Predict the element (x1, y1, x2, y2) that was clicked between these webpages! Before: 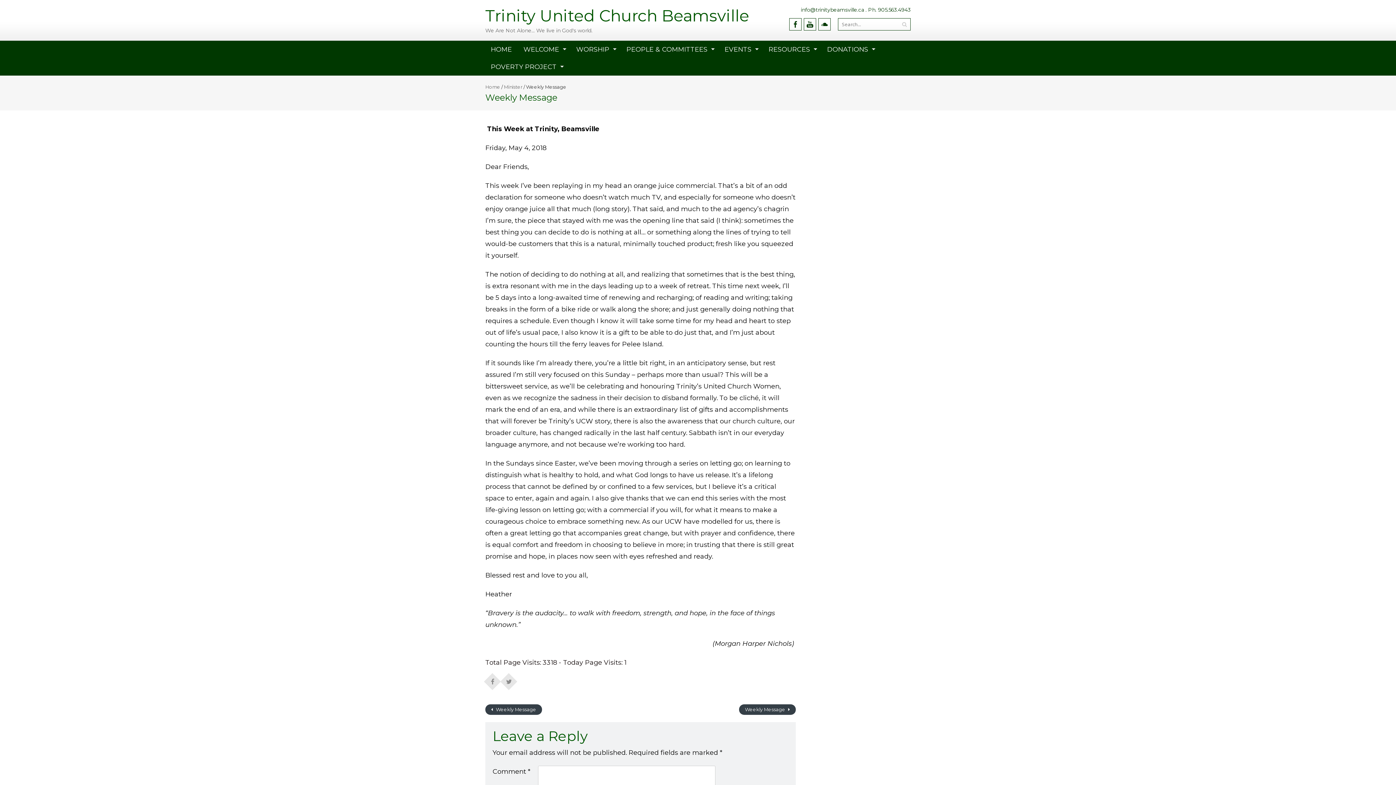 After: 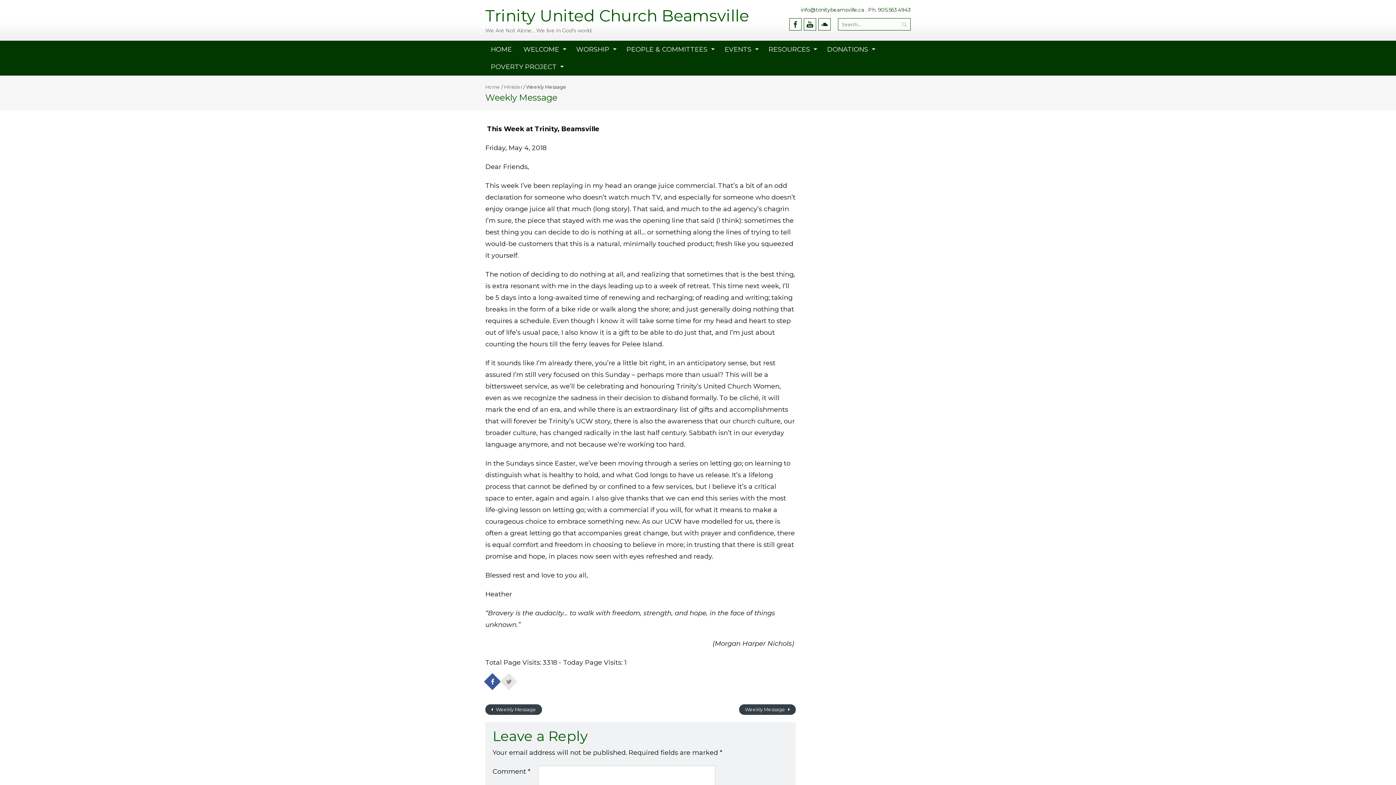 Action: bbox: (487, 674, 498, 685)